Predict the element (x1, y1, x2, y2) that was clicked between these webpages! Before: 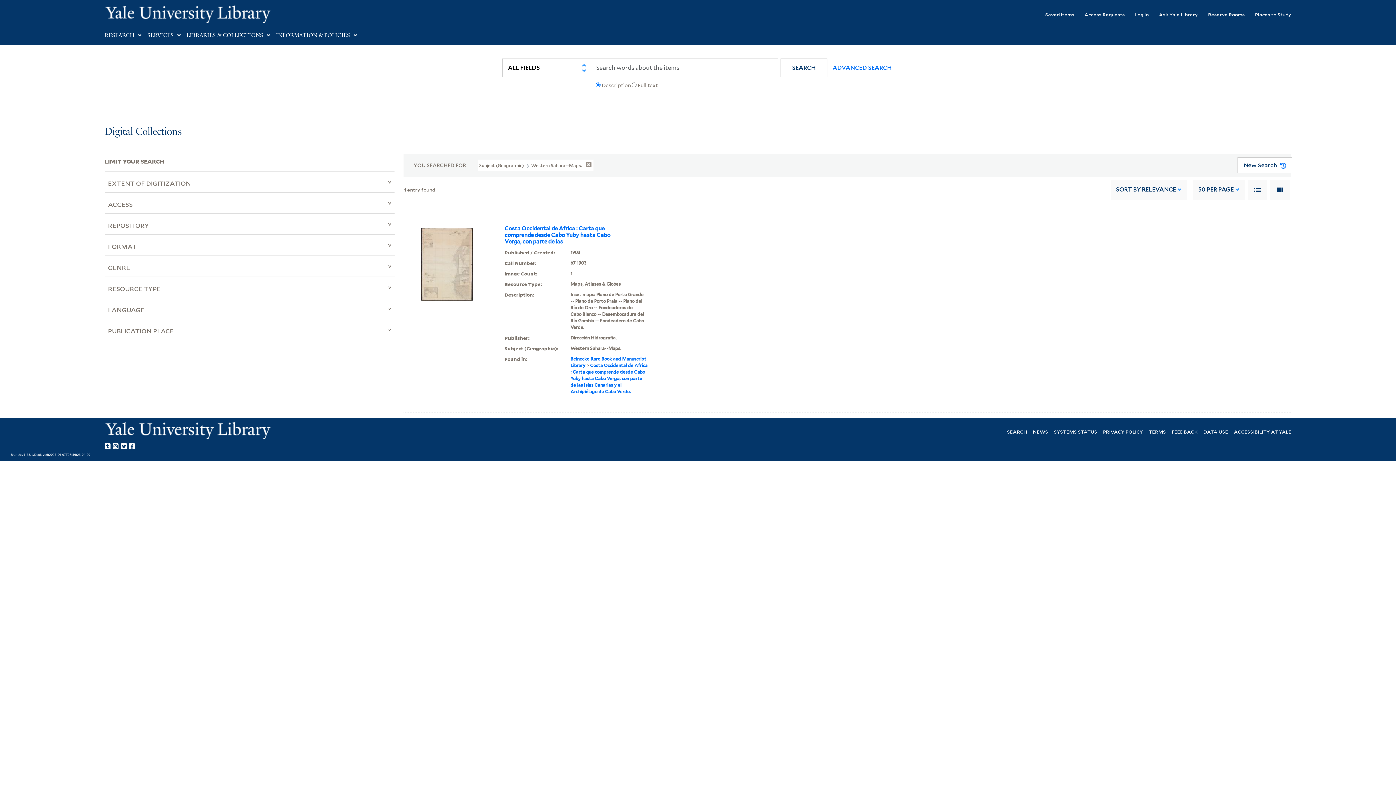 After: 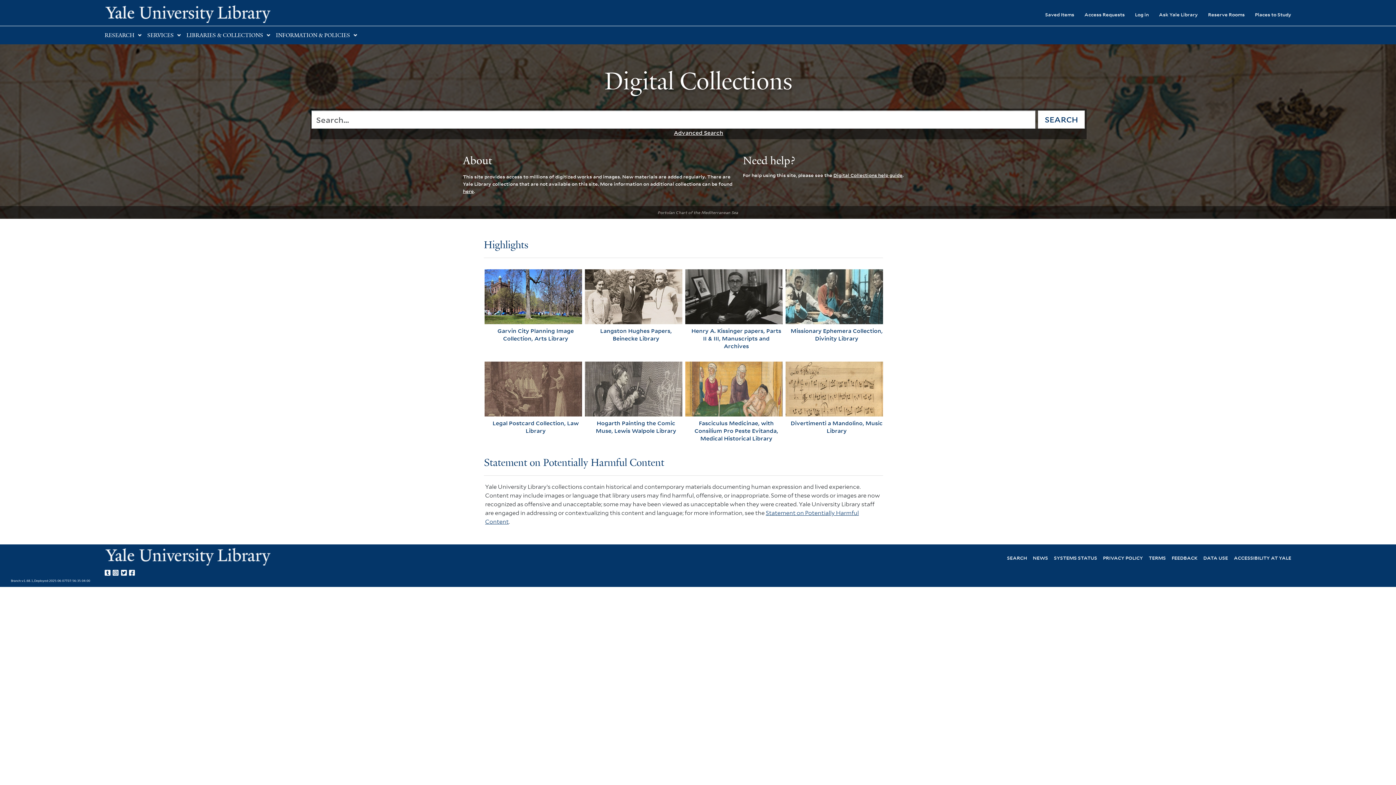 Action: bbox: (104, 126, 181, 137) label: Digital Collections